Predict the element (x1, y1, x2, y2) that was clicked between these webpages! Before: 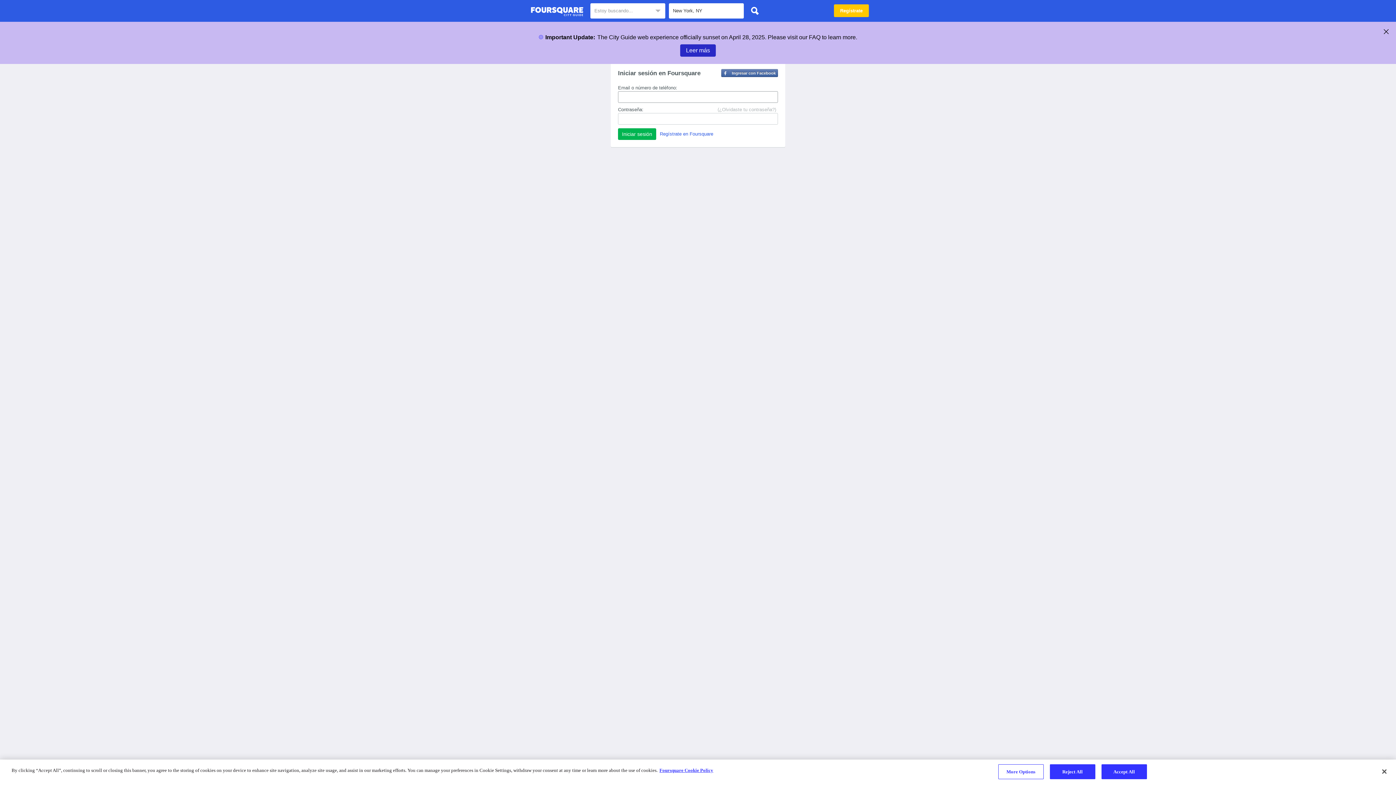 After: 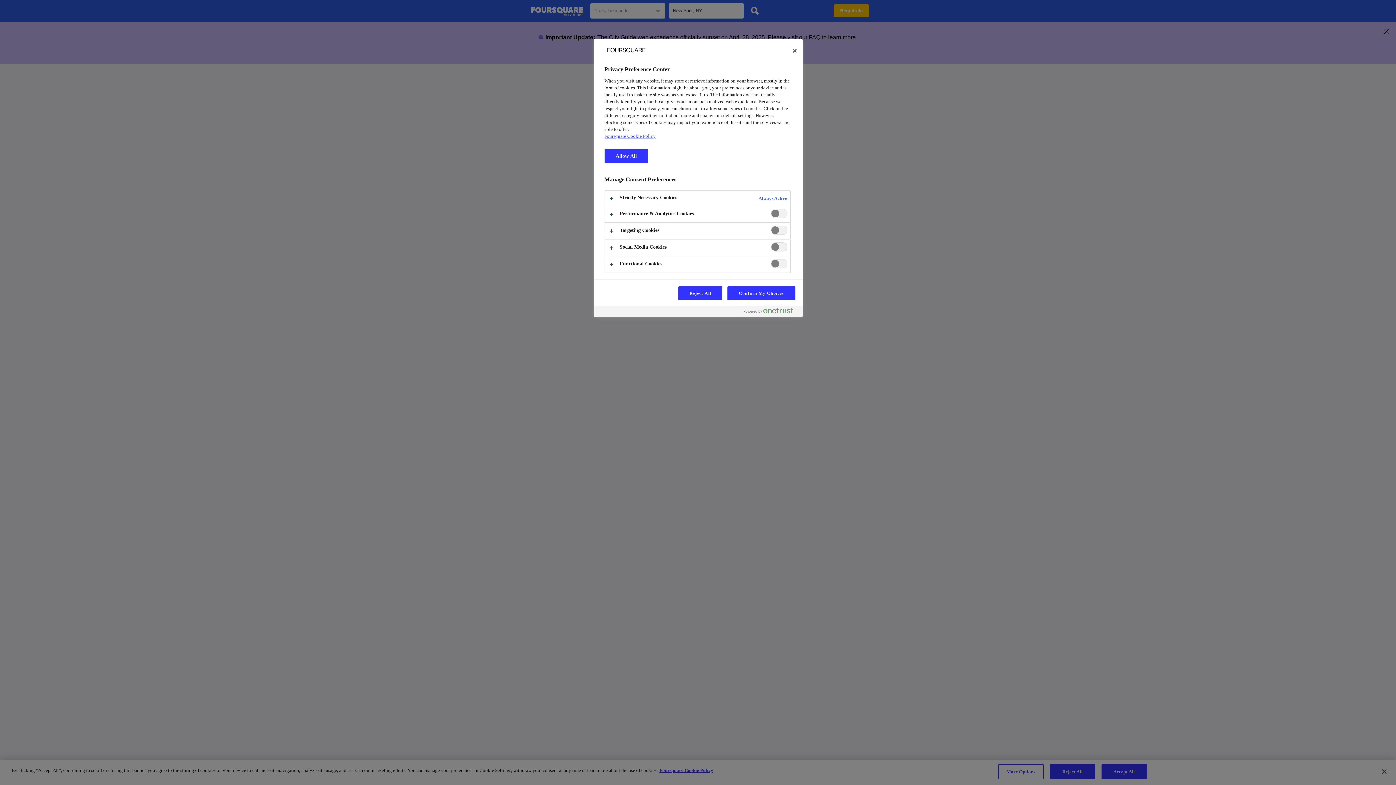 Action: bbox: (998, 764, 1043, 779) label: More Options